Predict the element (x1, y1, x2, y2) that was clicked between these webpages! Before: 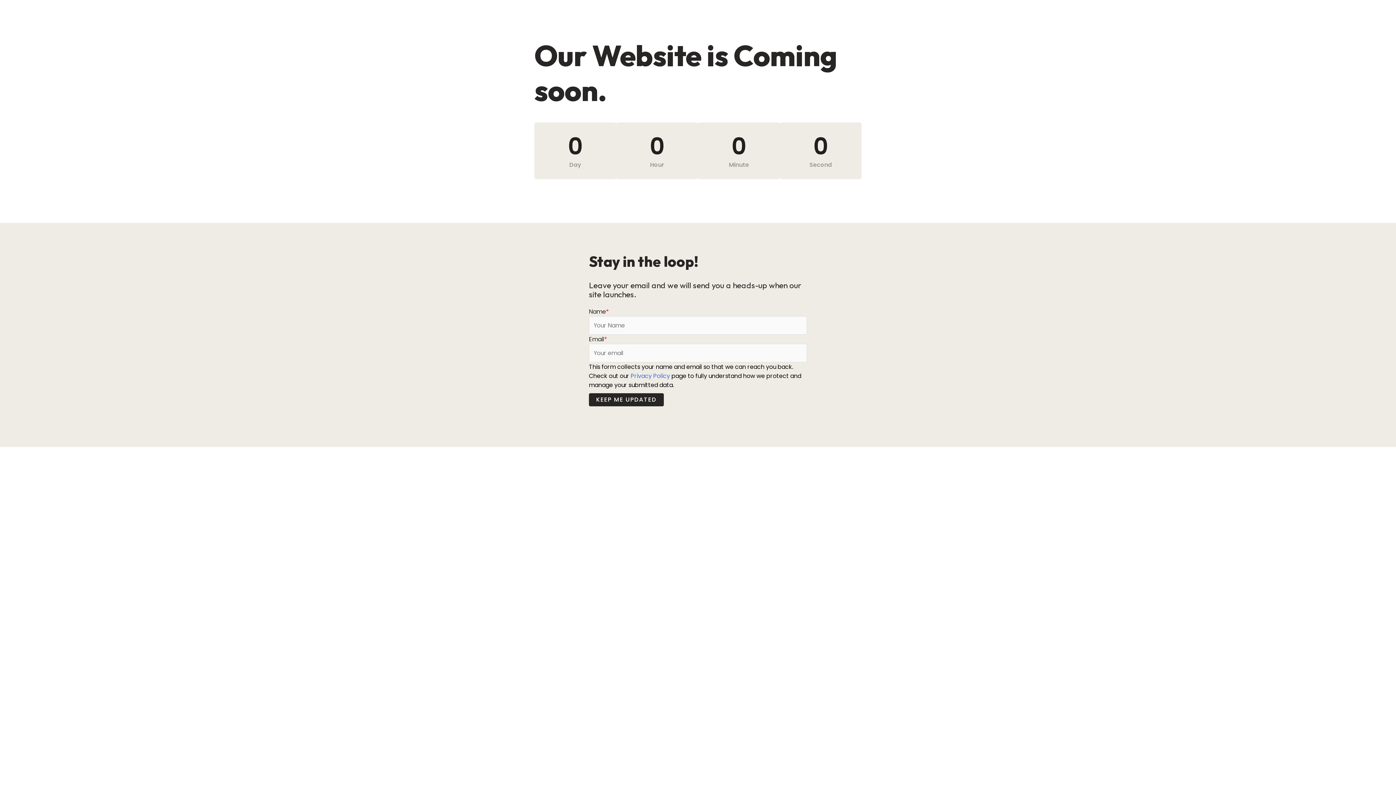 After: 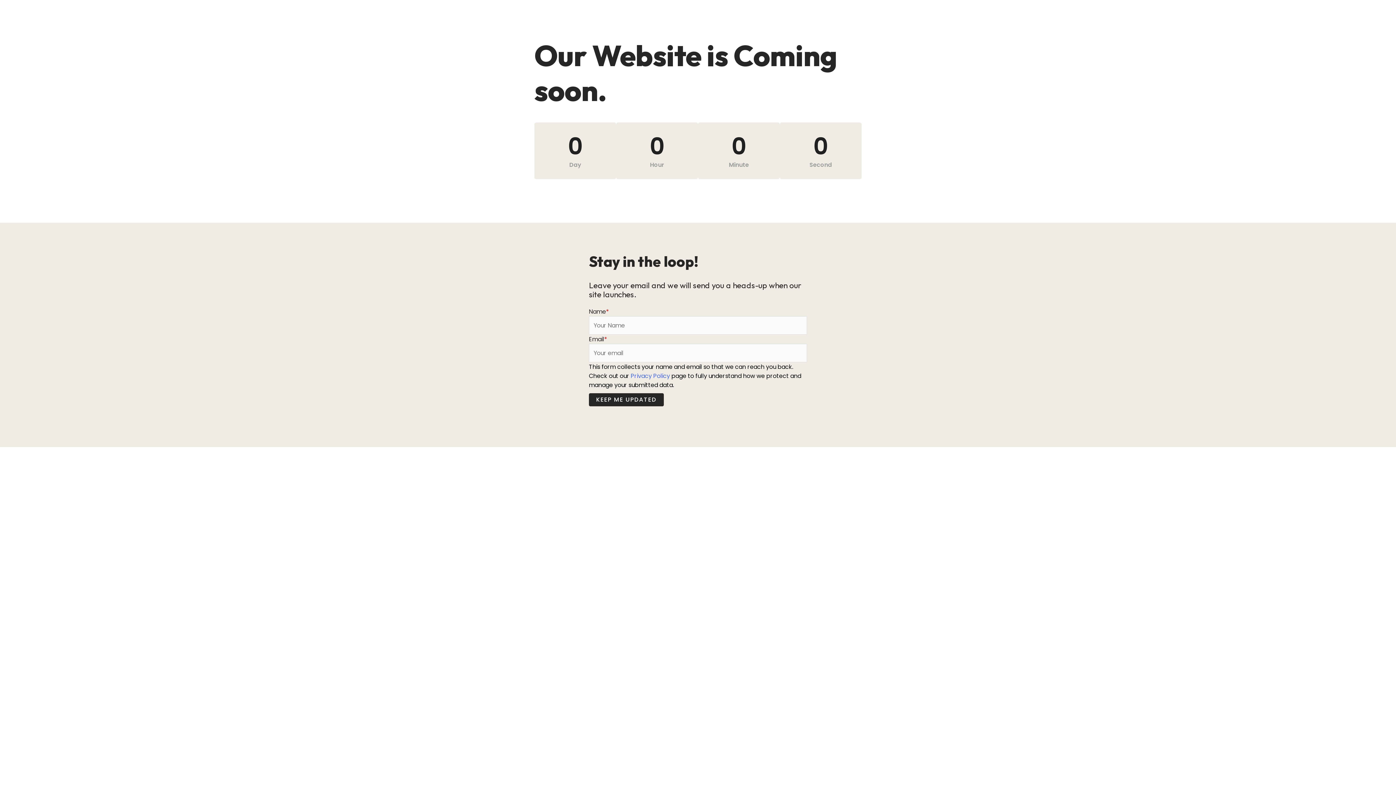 Action: bbox: (630, 372, 670, 380) label: Privacy Policy